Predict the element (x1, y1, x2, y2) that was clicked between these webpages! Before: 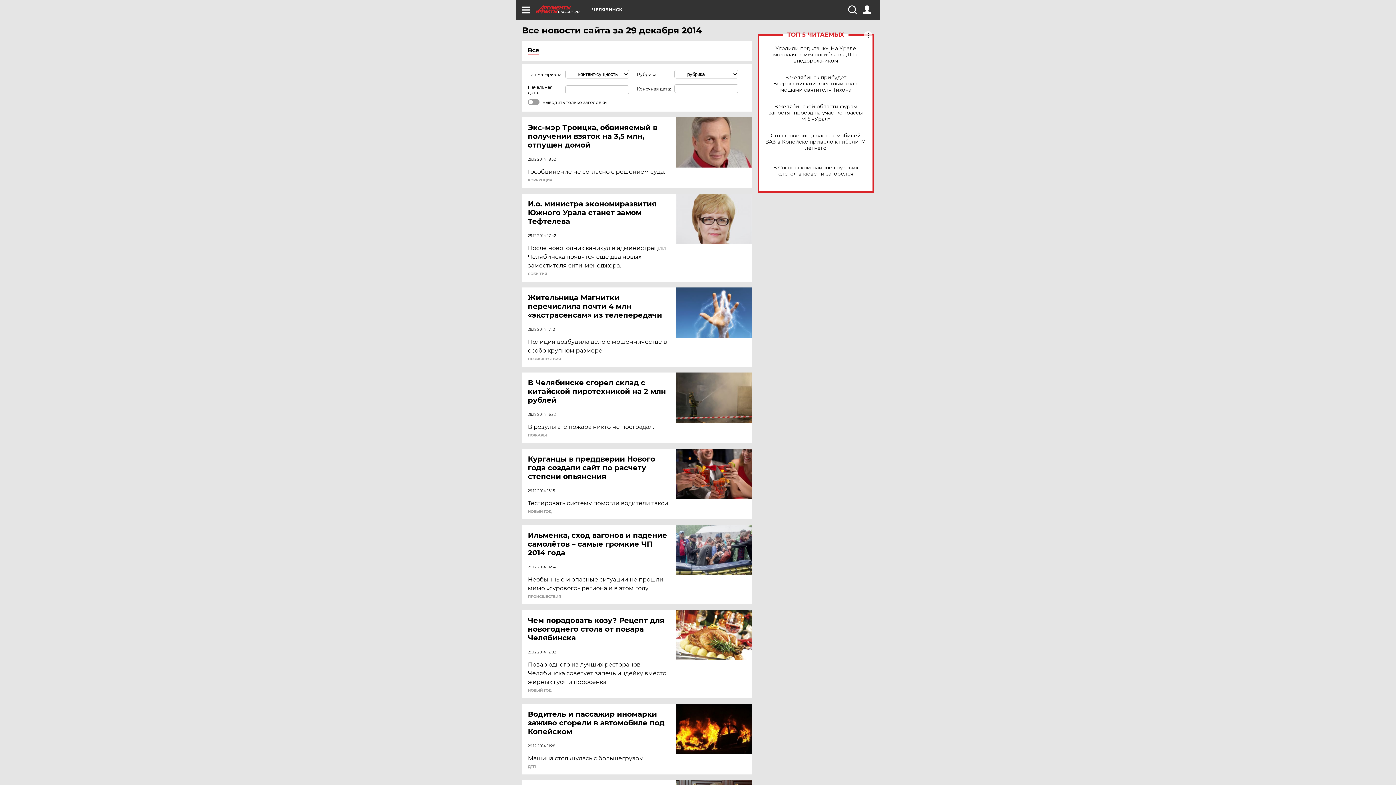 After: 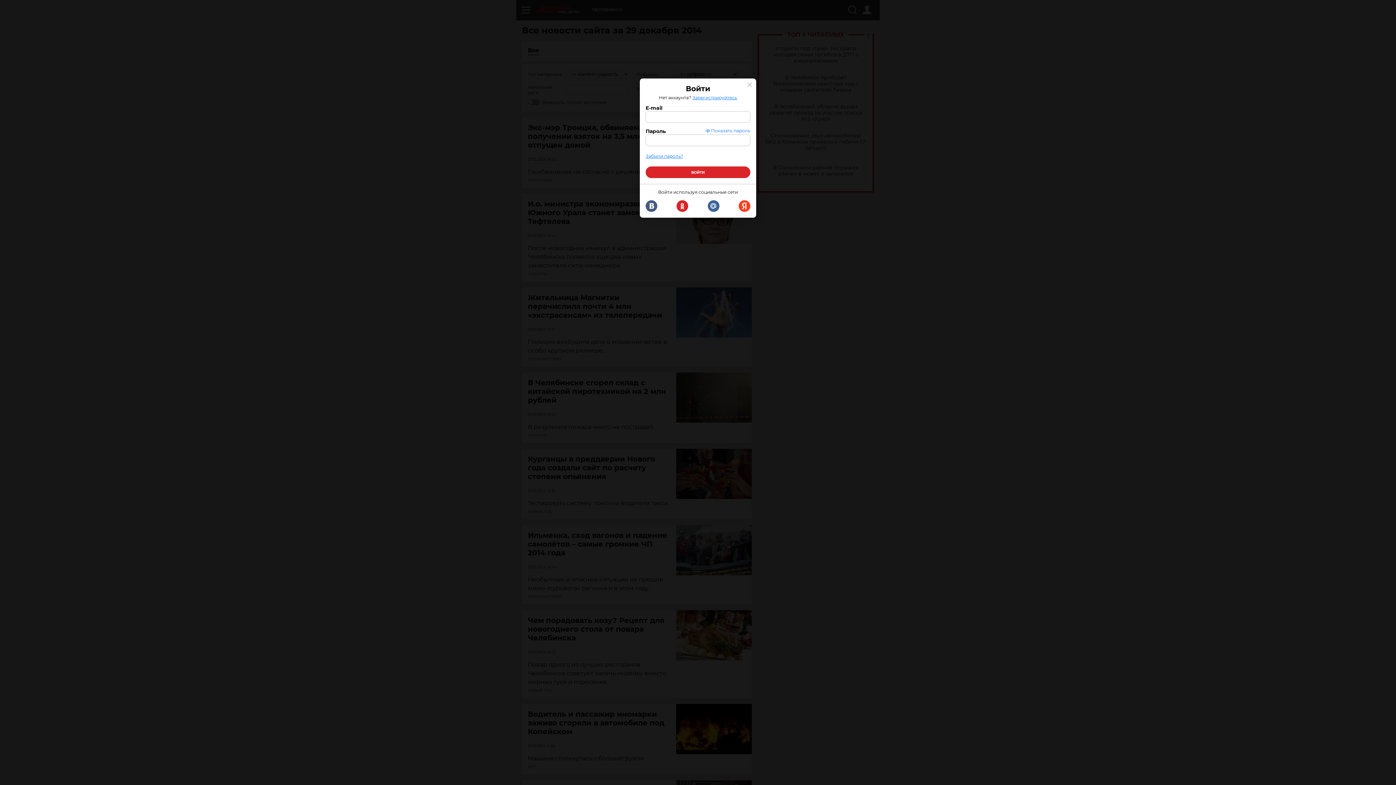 Action: bbox: (862, 5, 871, 14)